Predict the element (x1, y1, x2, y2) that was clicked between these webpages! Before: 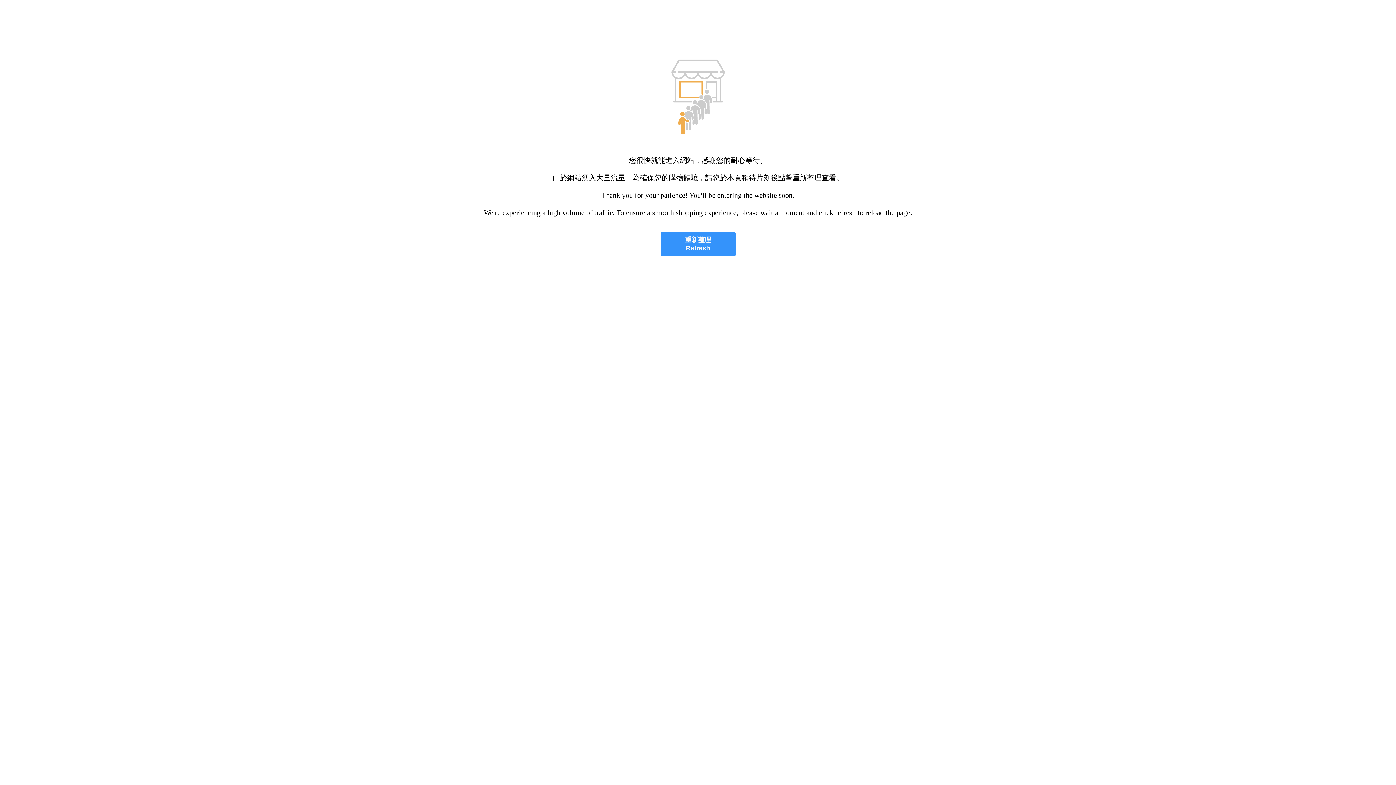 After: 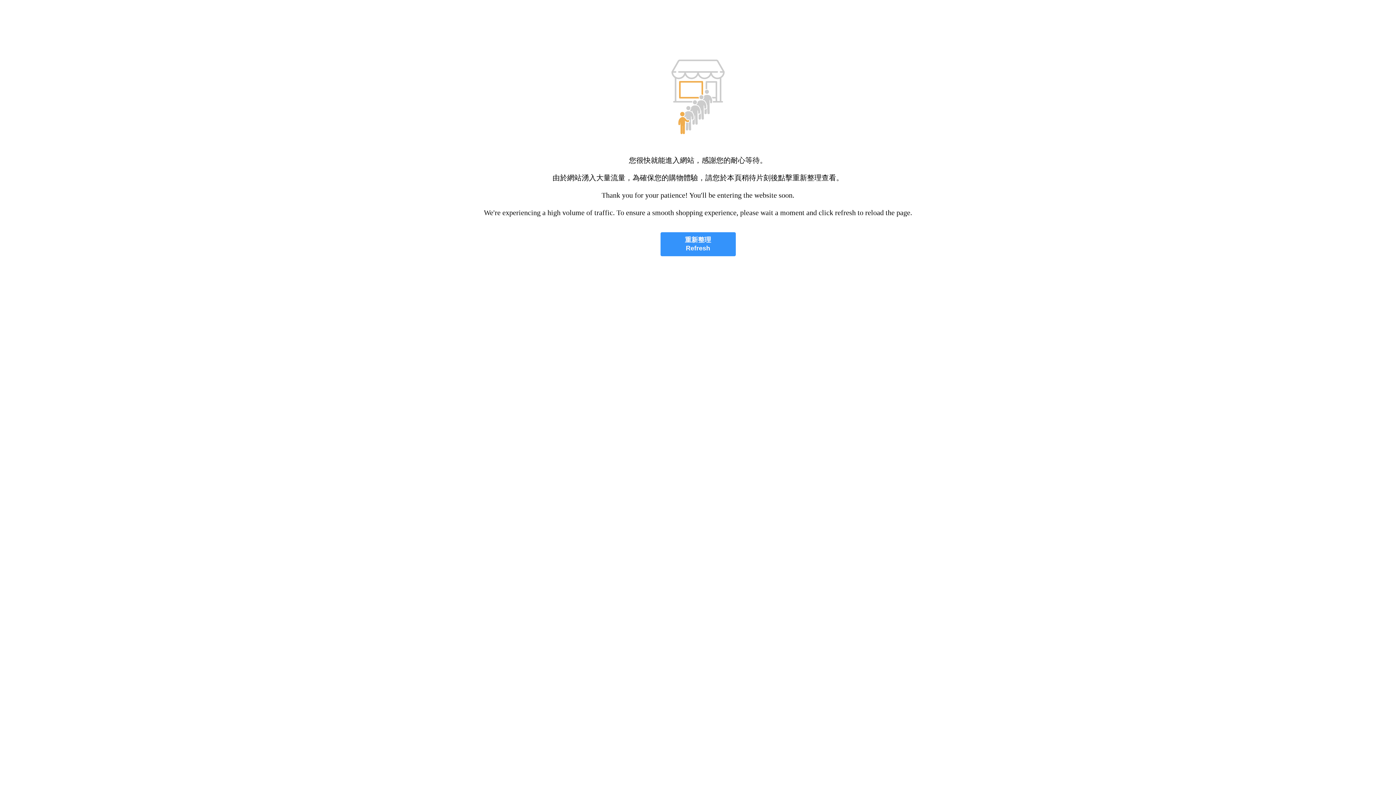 Action: bbox: (660, 232, 735, 256) label: 重新整理
Refresh